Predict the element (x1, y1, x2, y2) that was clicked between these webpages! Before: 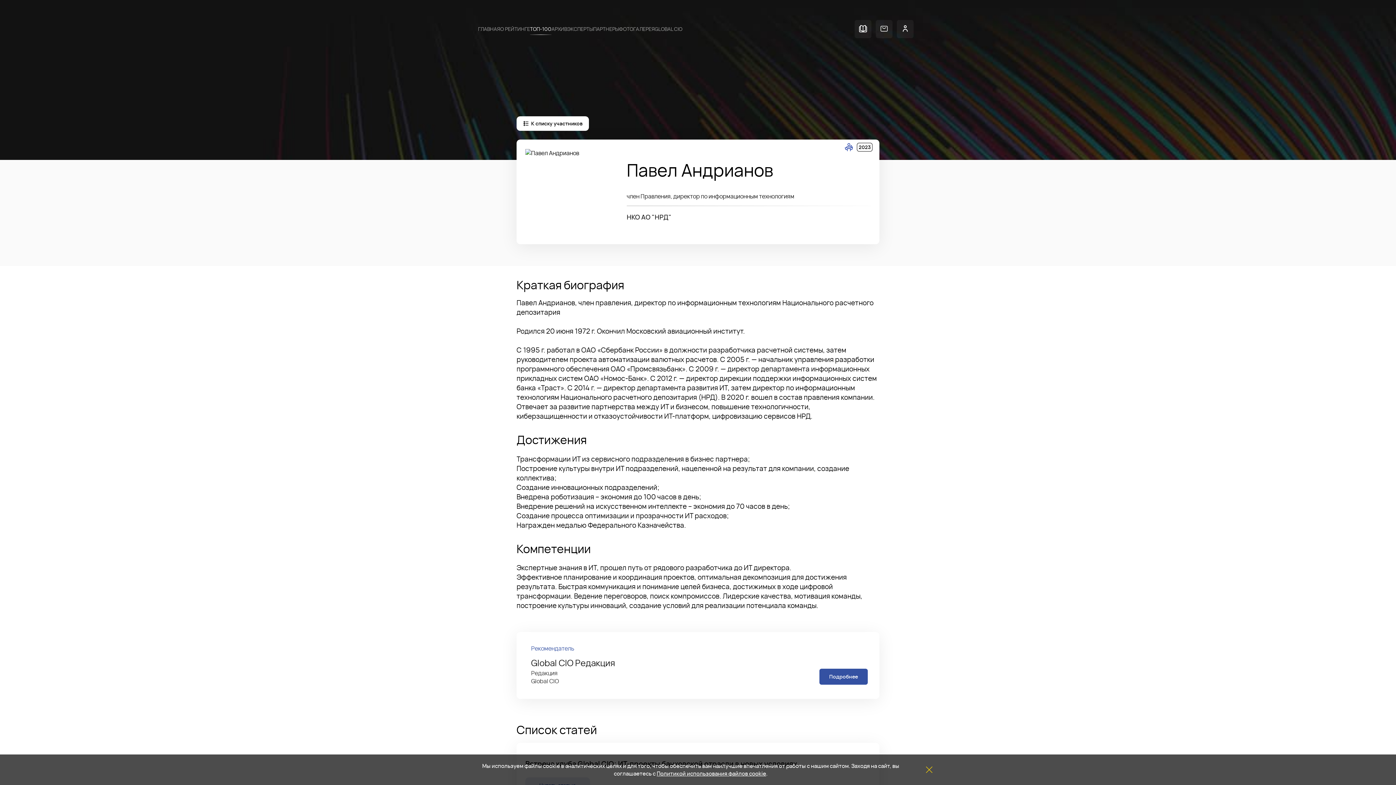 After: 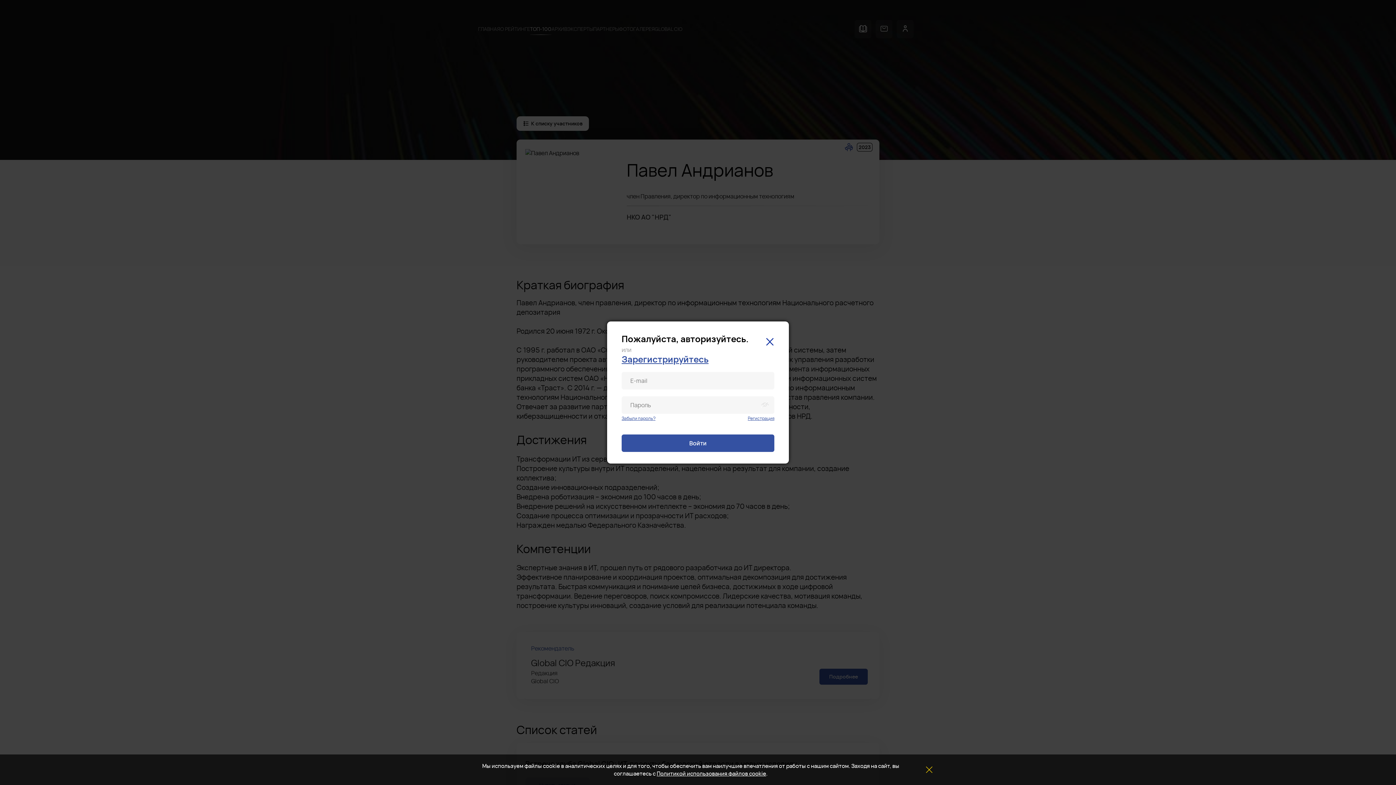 Action: bbox: (897, 20, 913, 38)